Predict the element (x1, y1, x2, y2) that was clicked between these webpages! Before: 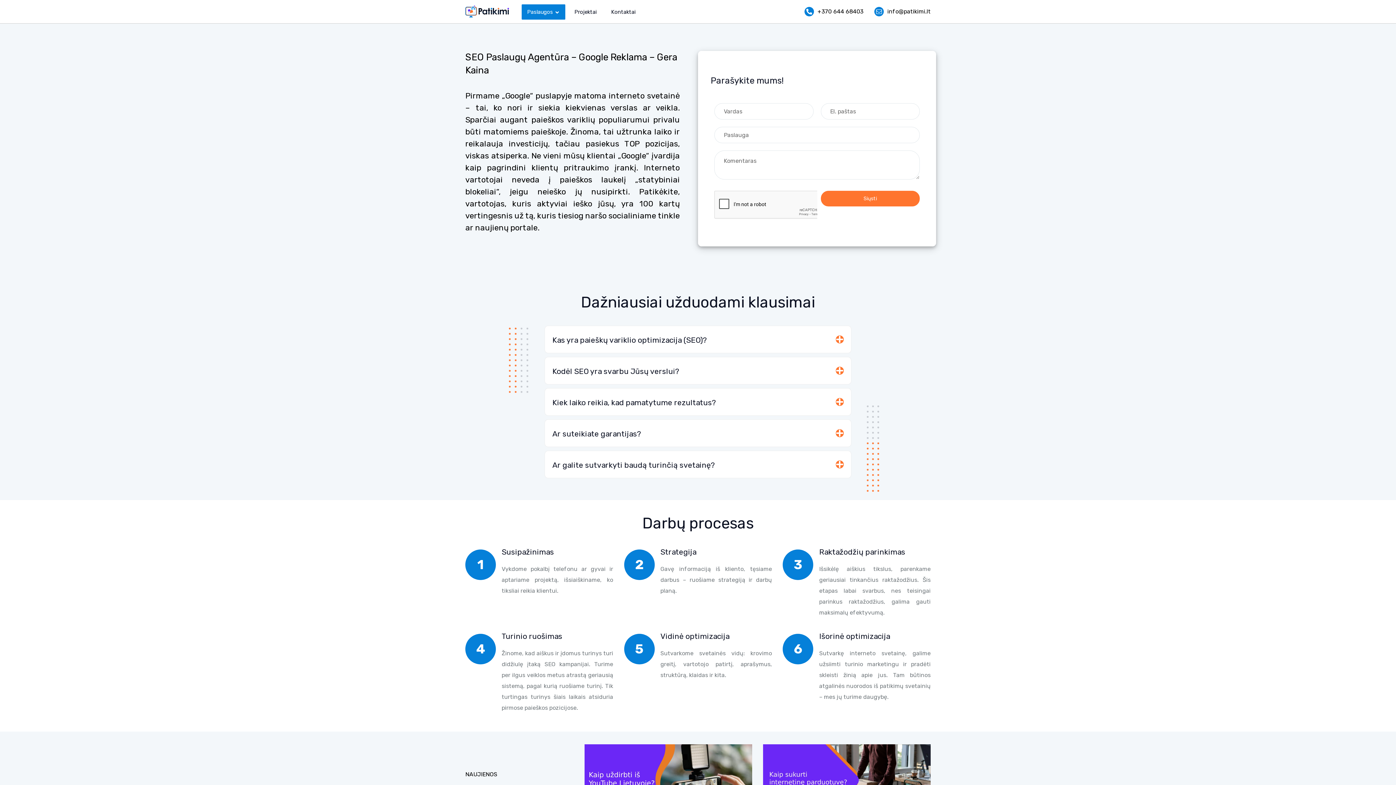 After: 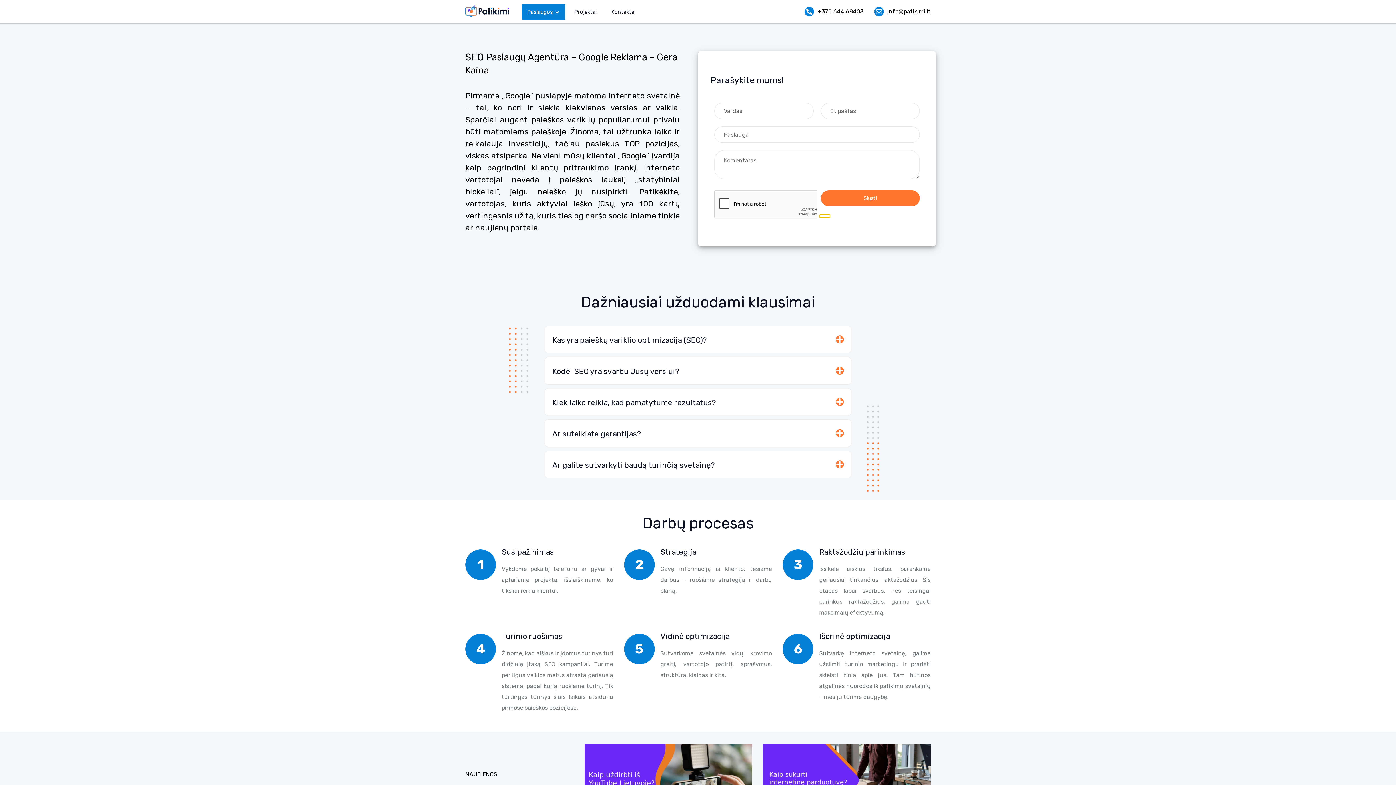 Action: bbox: (820, 197, 920, 212) label: Siųsti